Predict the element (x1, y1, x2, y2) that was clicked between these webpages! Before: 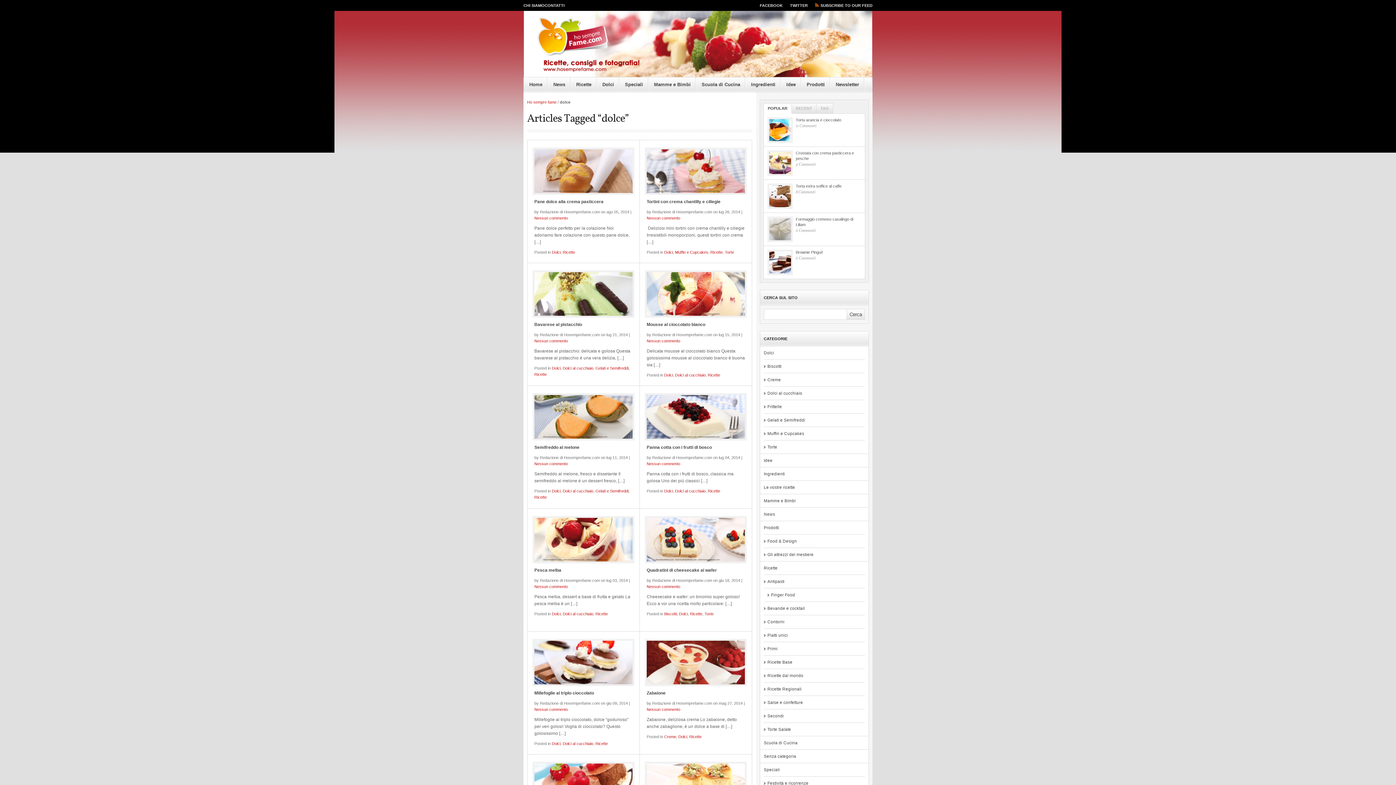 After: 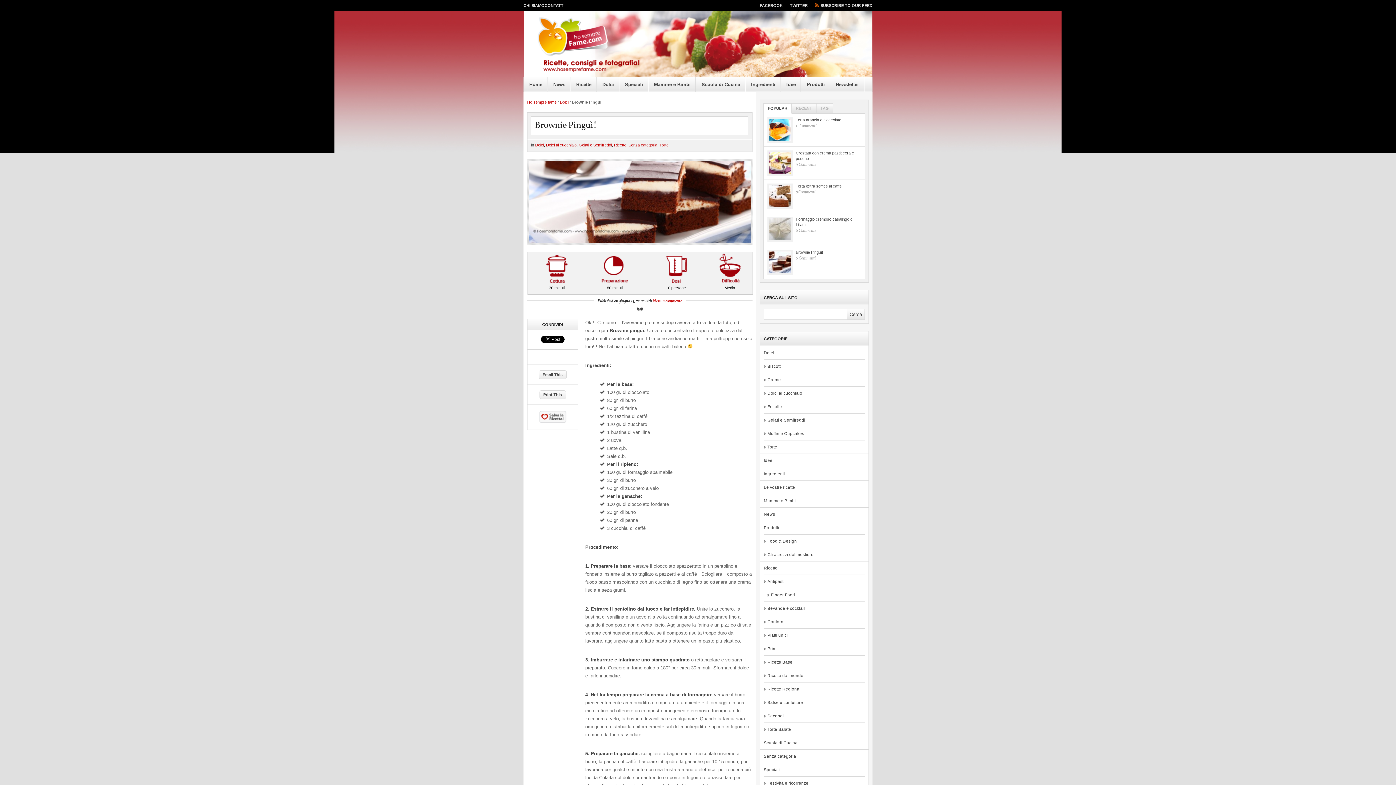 Action: bbox: (767, 249, 793, 275)